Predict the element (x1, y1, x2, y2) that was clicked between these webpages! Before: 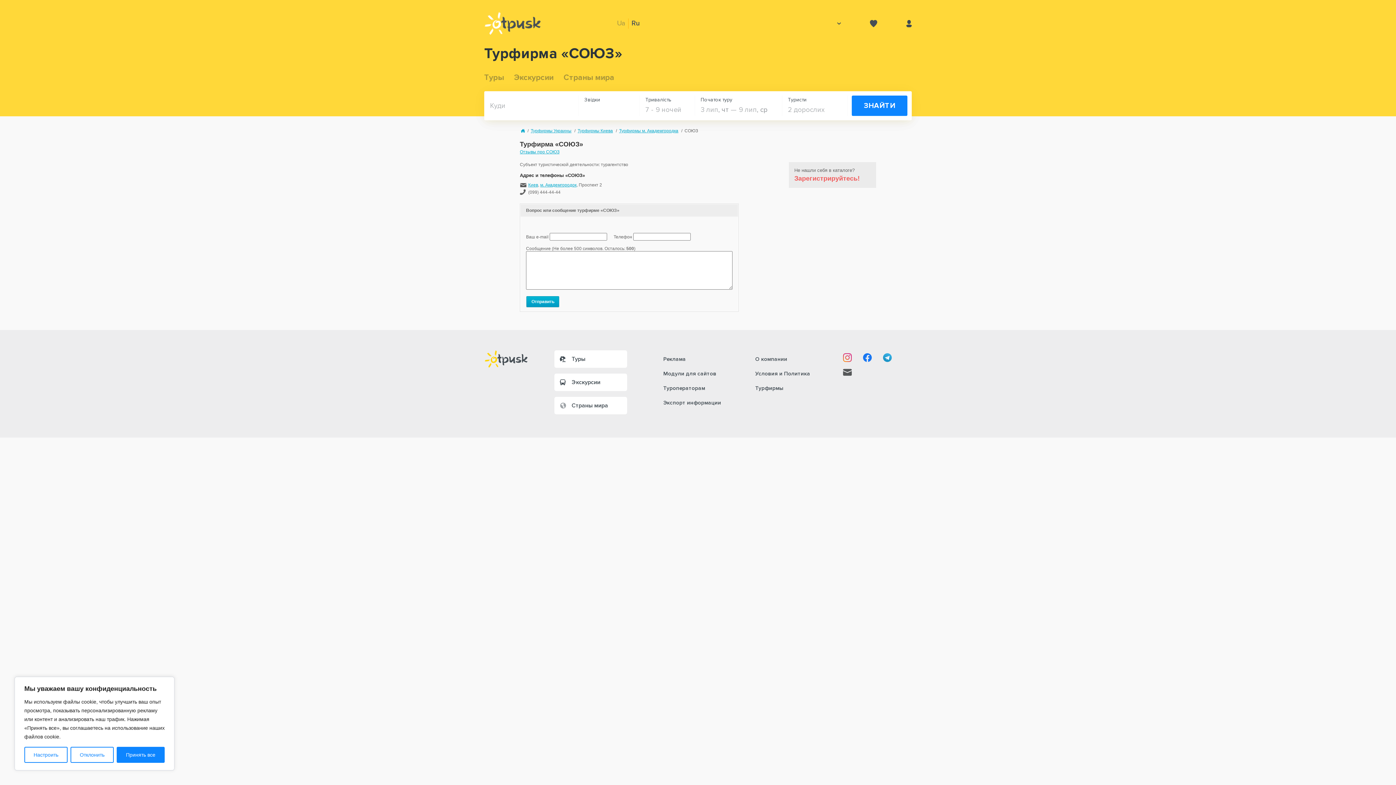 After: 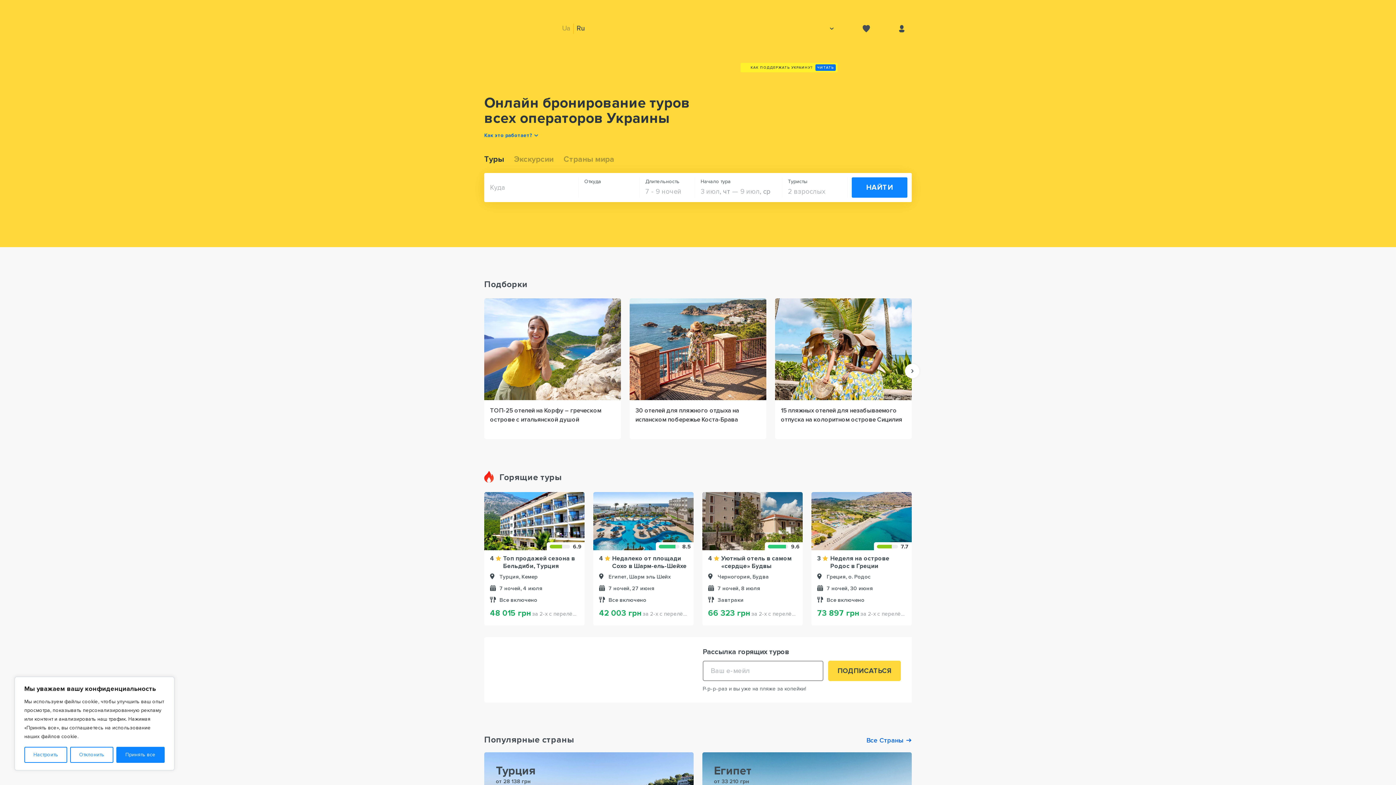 Action: bbox: (484, 12, 540, 34)